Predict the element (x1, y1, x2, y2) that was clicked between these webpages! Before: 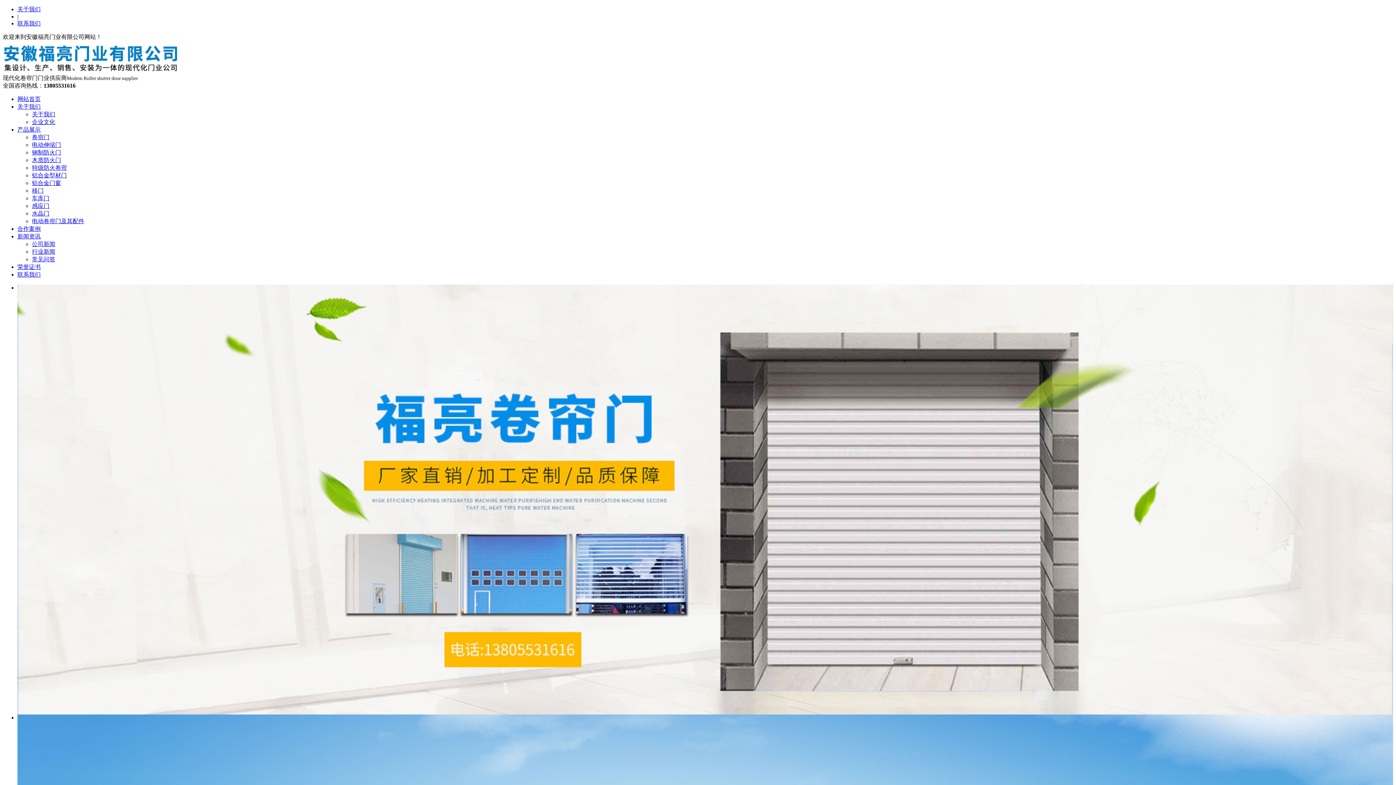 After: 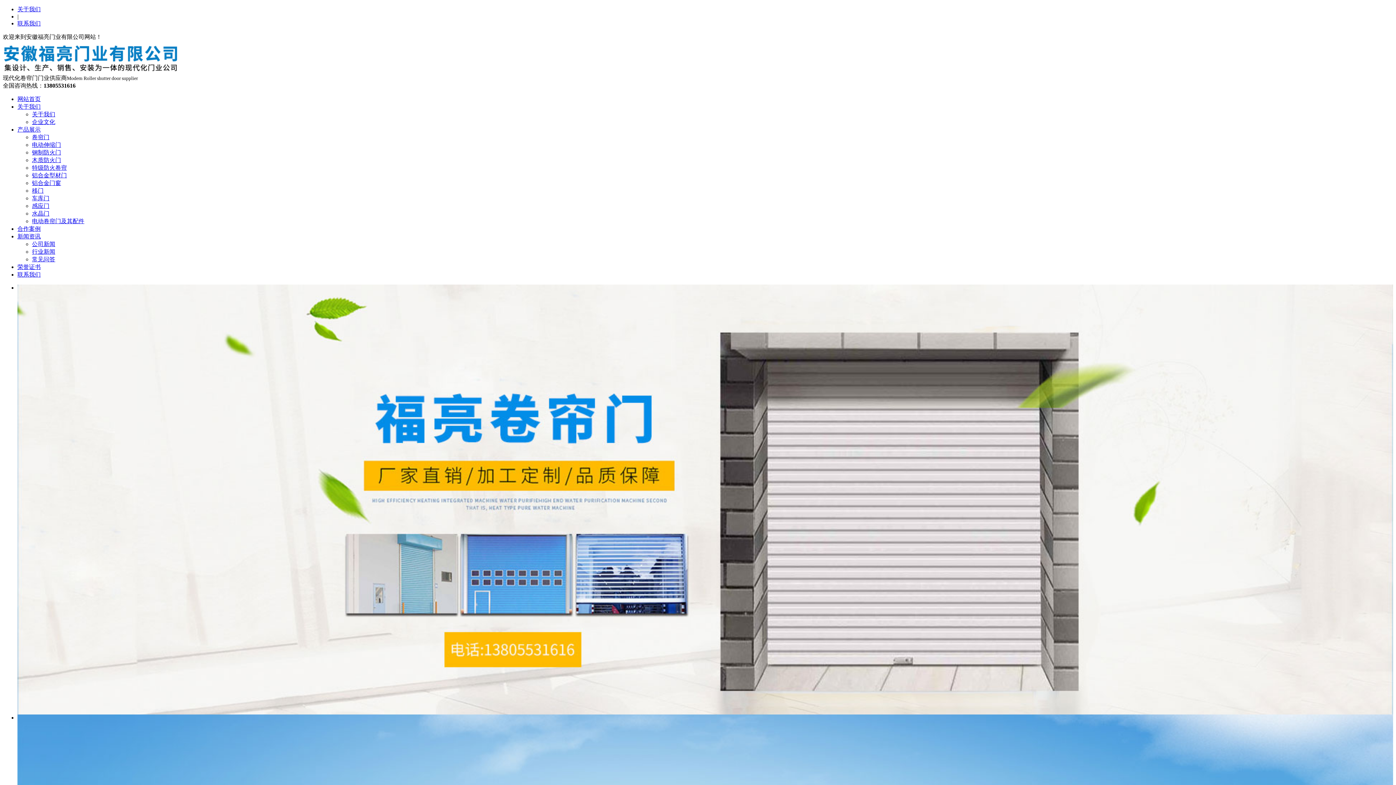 Action: label: 联系我们 bbox: (17, 271, 40, 277)